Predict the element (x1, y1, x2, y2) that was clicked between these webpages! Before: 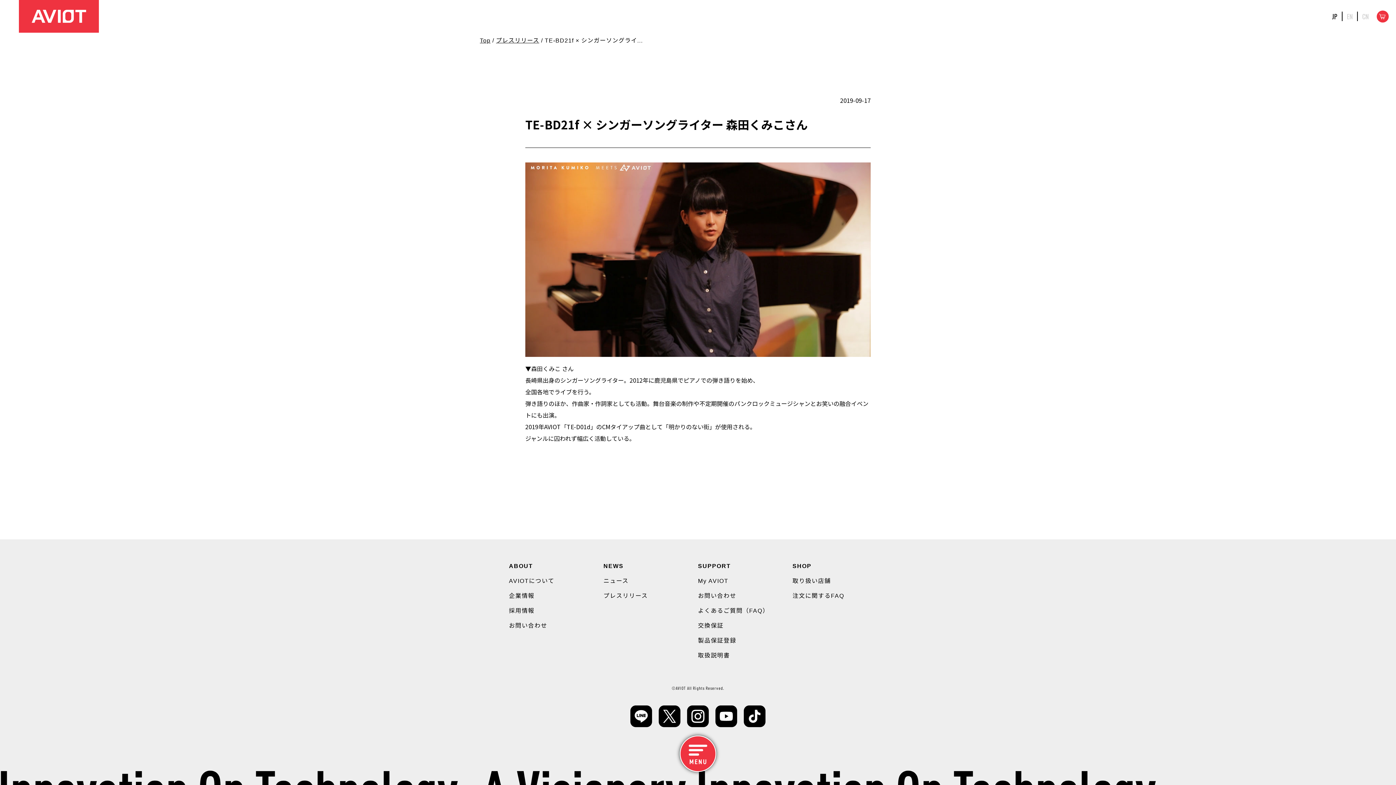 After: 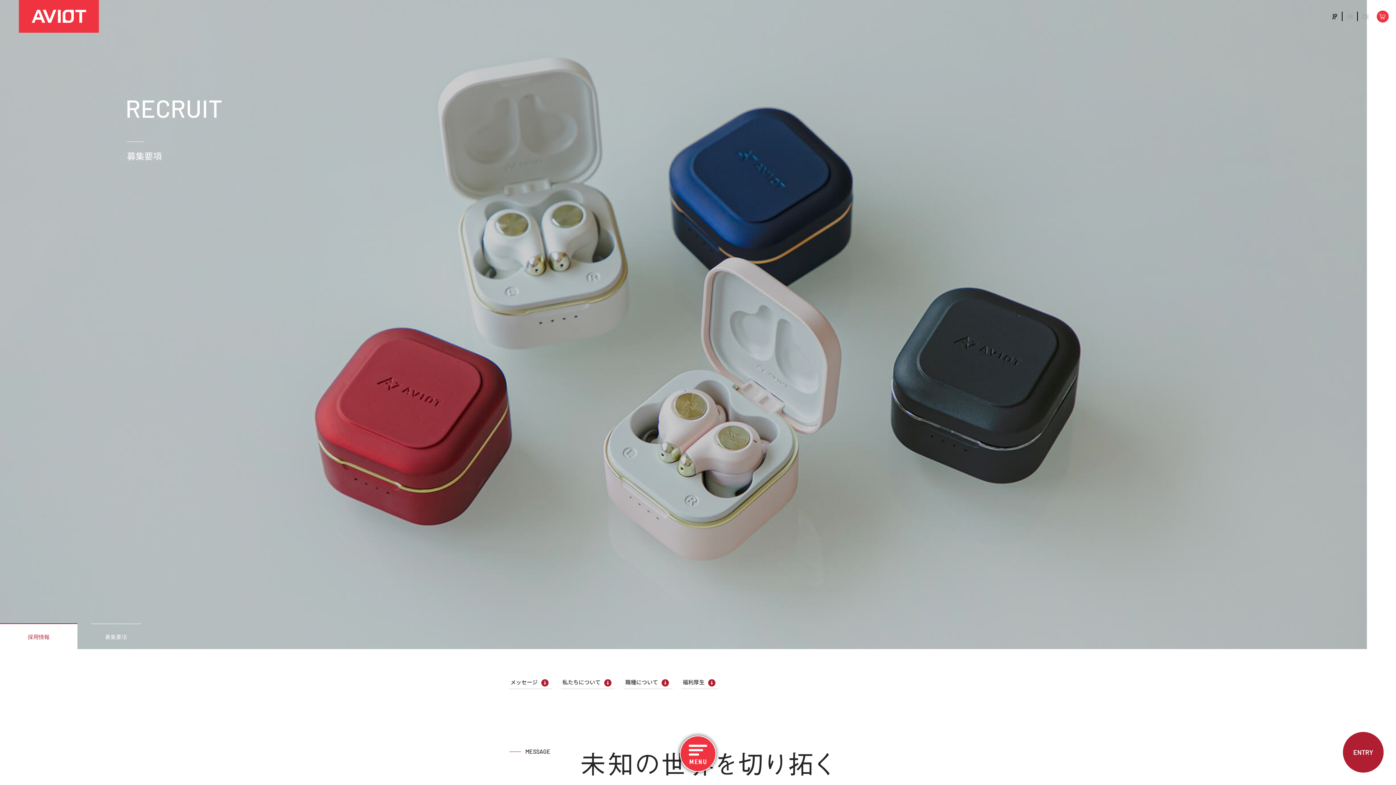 Action: bbox: (509, 608, 534, 614) label: 採用情報